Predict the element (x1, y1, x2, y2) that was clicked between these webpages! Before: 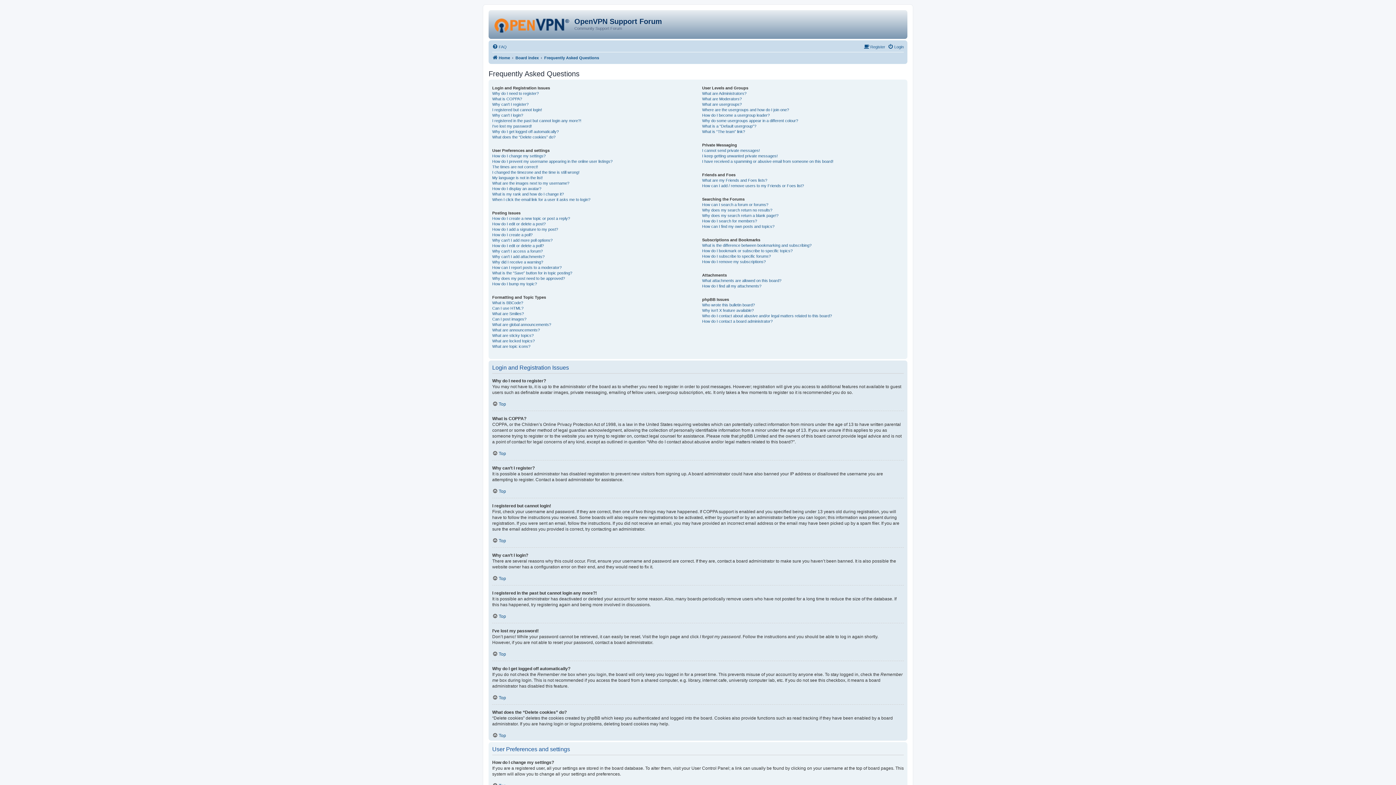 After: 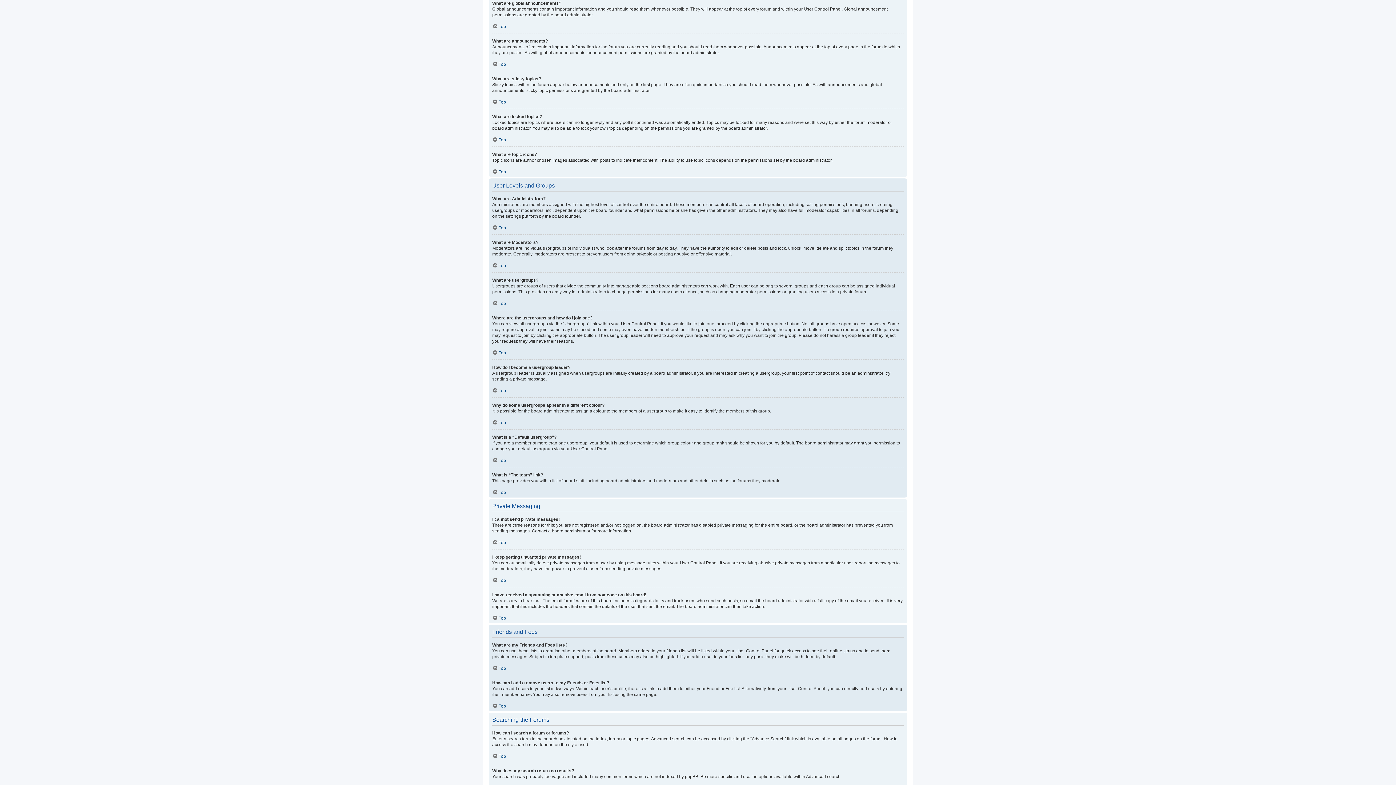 Action: label: What are global announcements? bbox: (492, 322, 551, 327)